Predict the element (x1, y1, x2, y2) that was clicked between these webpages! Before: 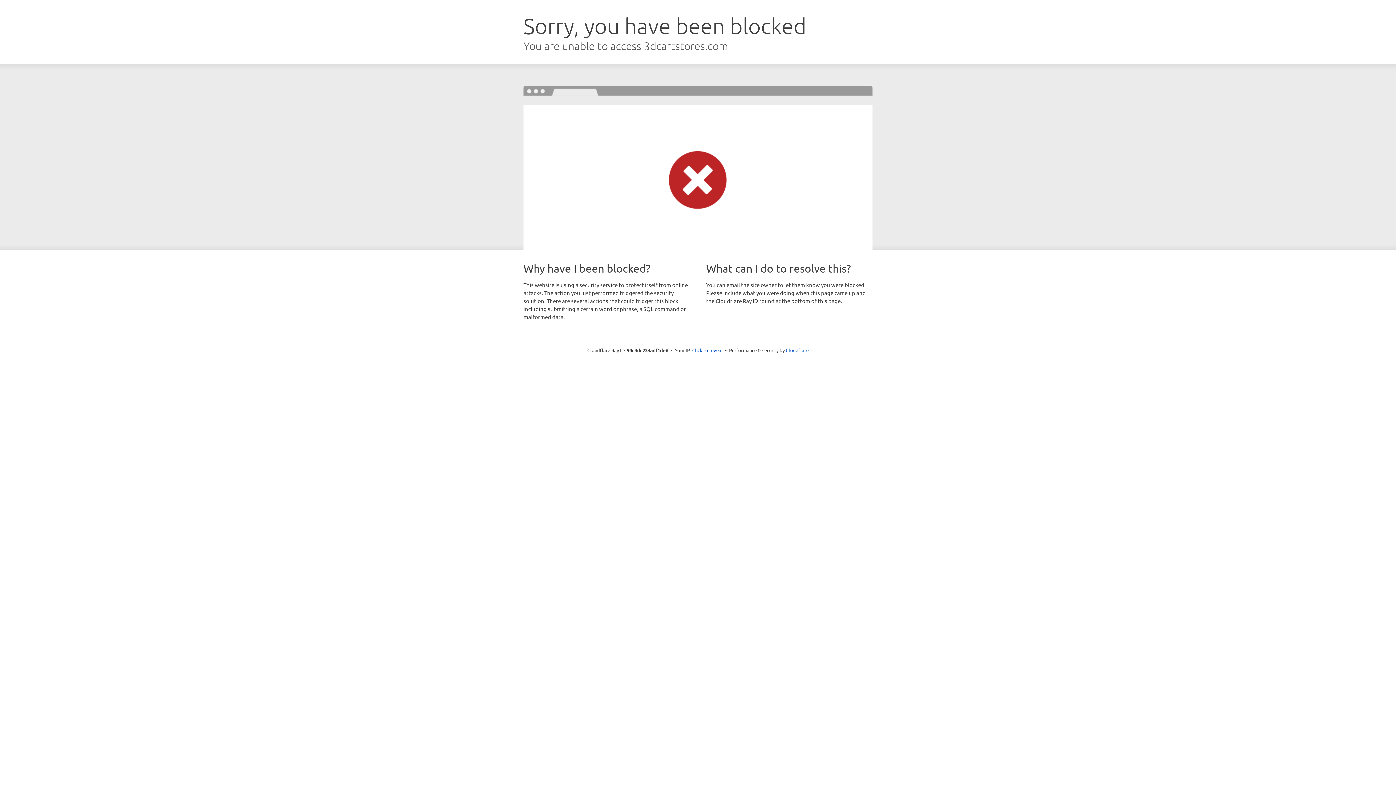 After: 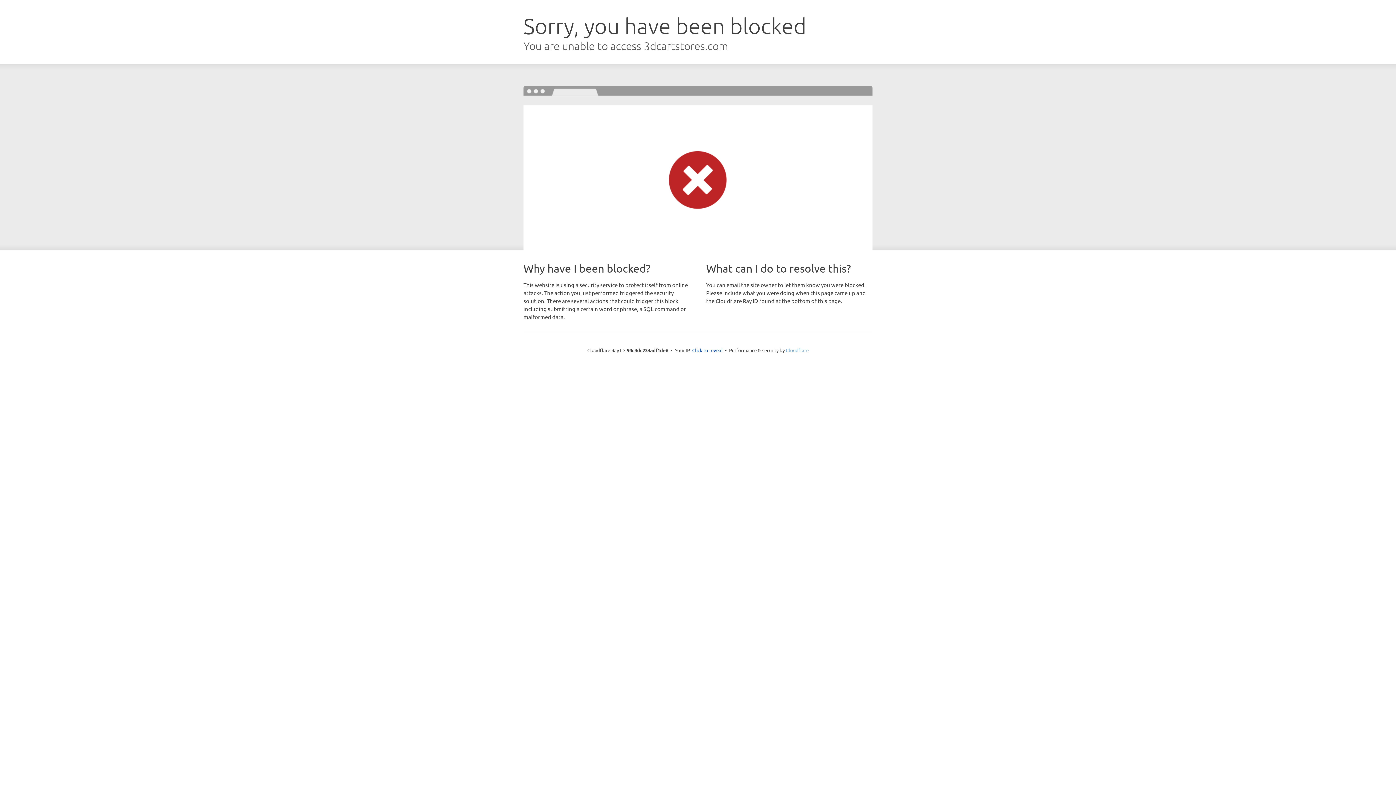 Action: bbox: (786, 347, 808, 353) label: Cloudflare